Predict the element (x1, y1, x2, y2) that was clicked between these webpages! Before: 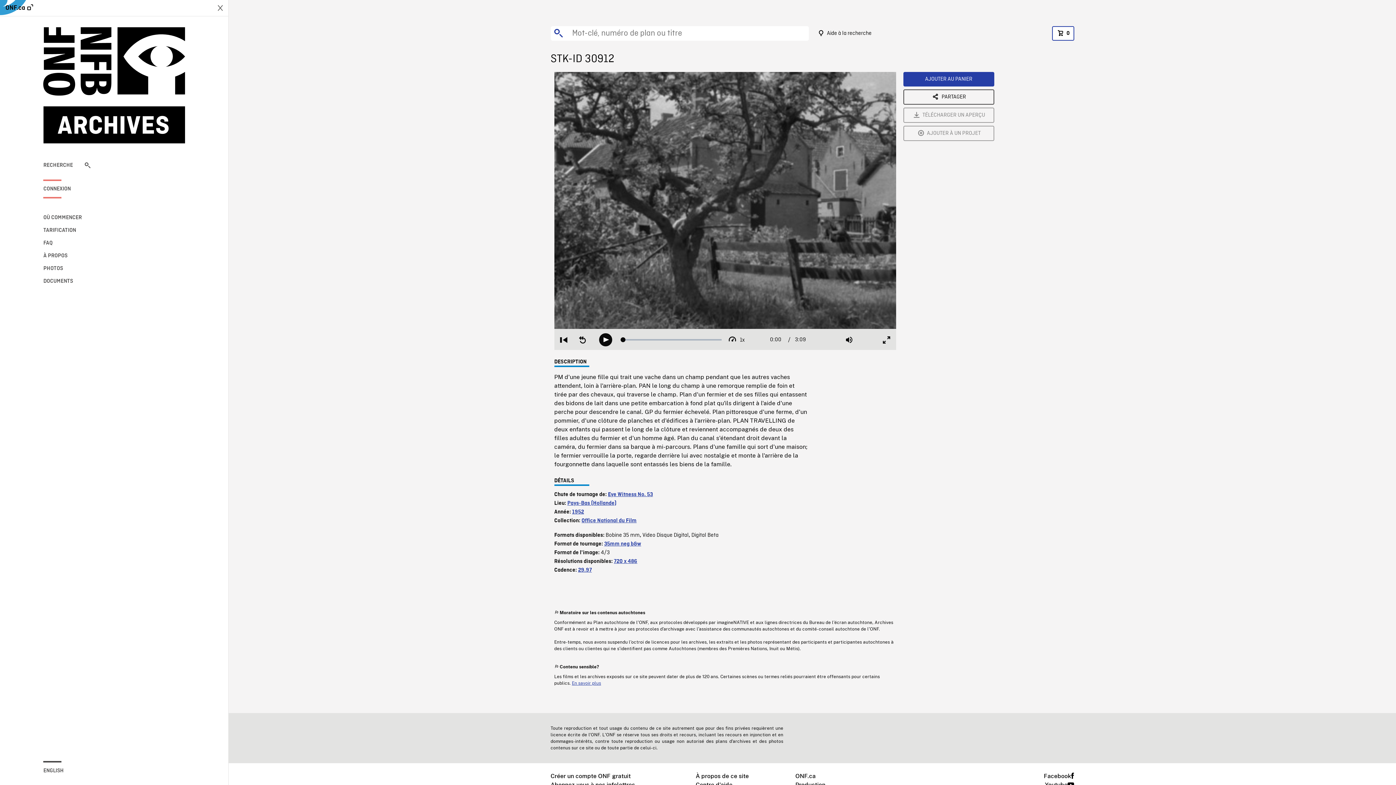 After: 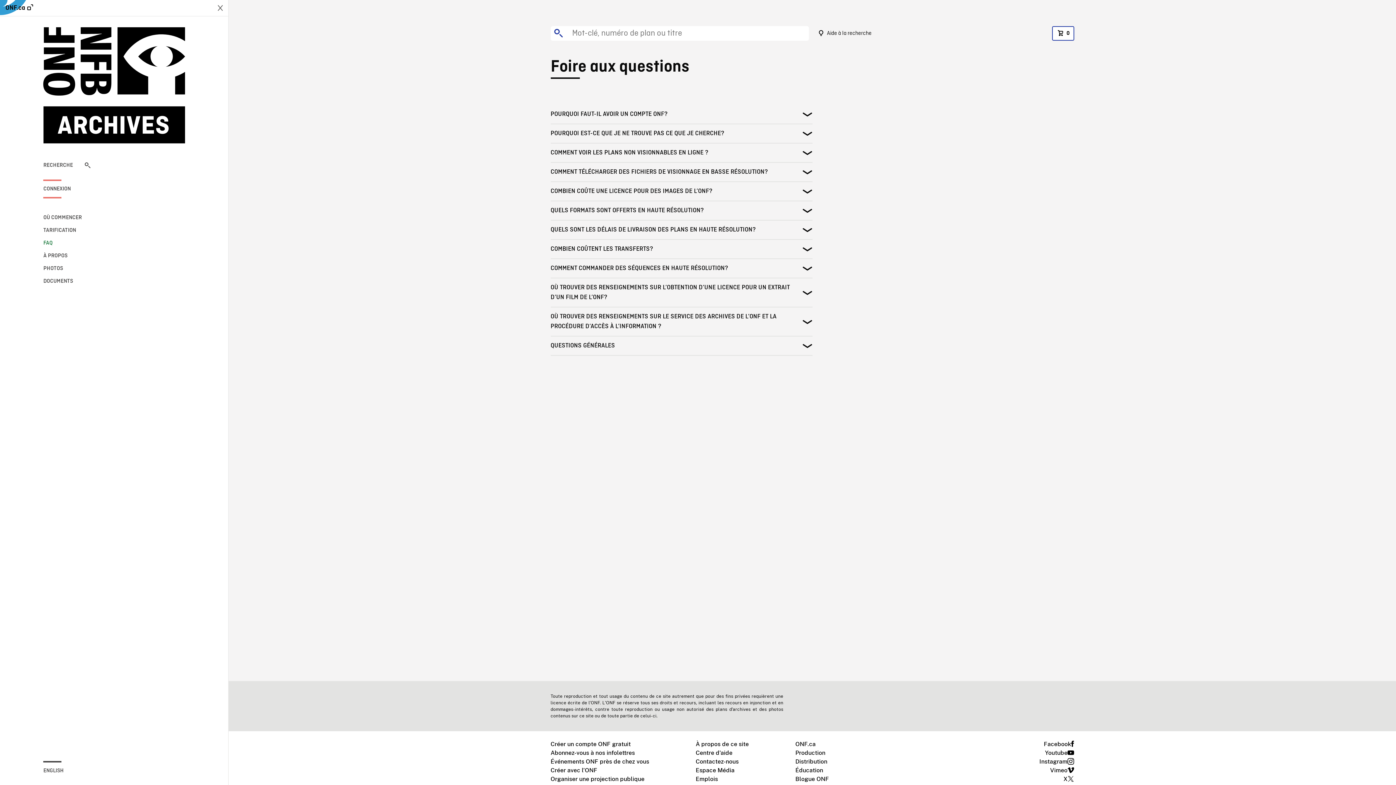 Action: bbox: (43, 239, 90, 247) label: FAQ